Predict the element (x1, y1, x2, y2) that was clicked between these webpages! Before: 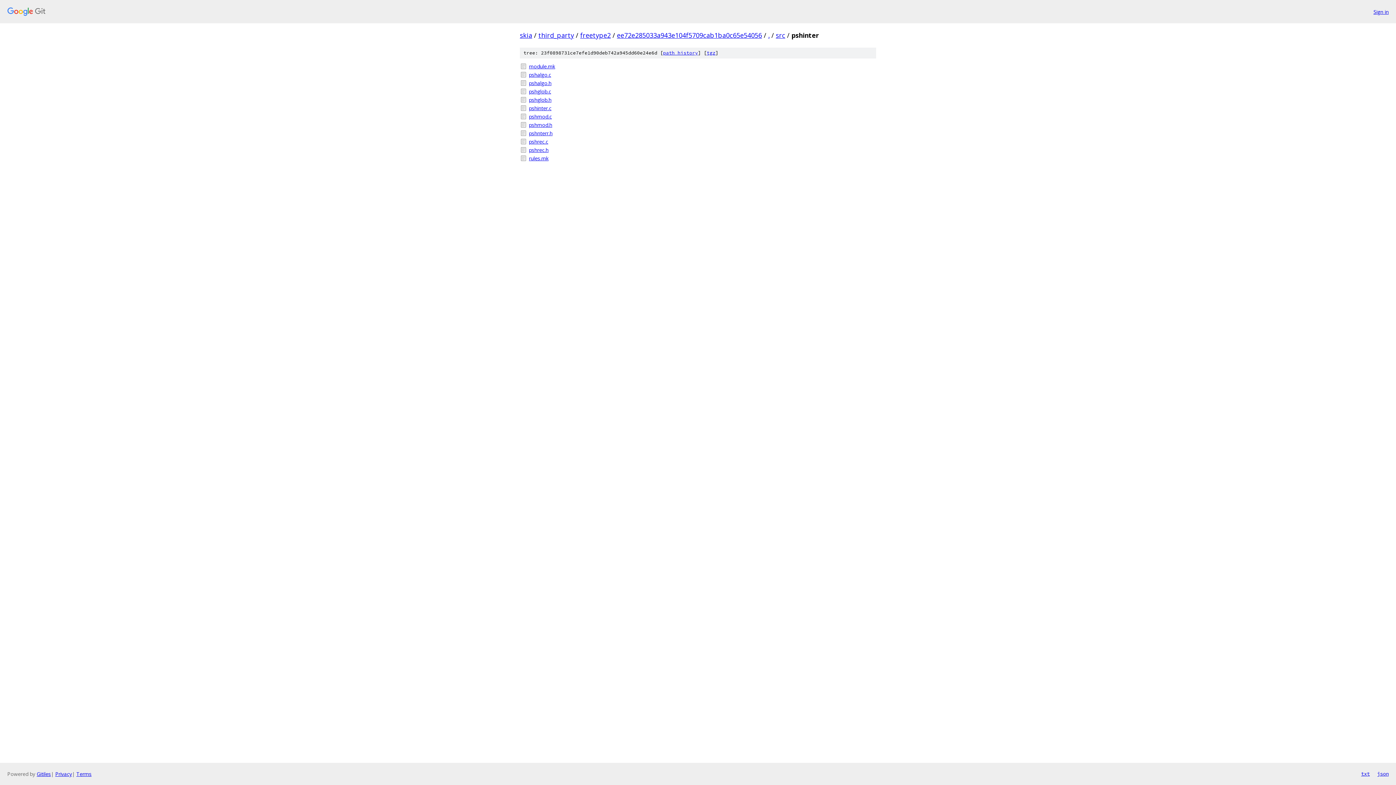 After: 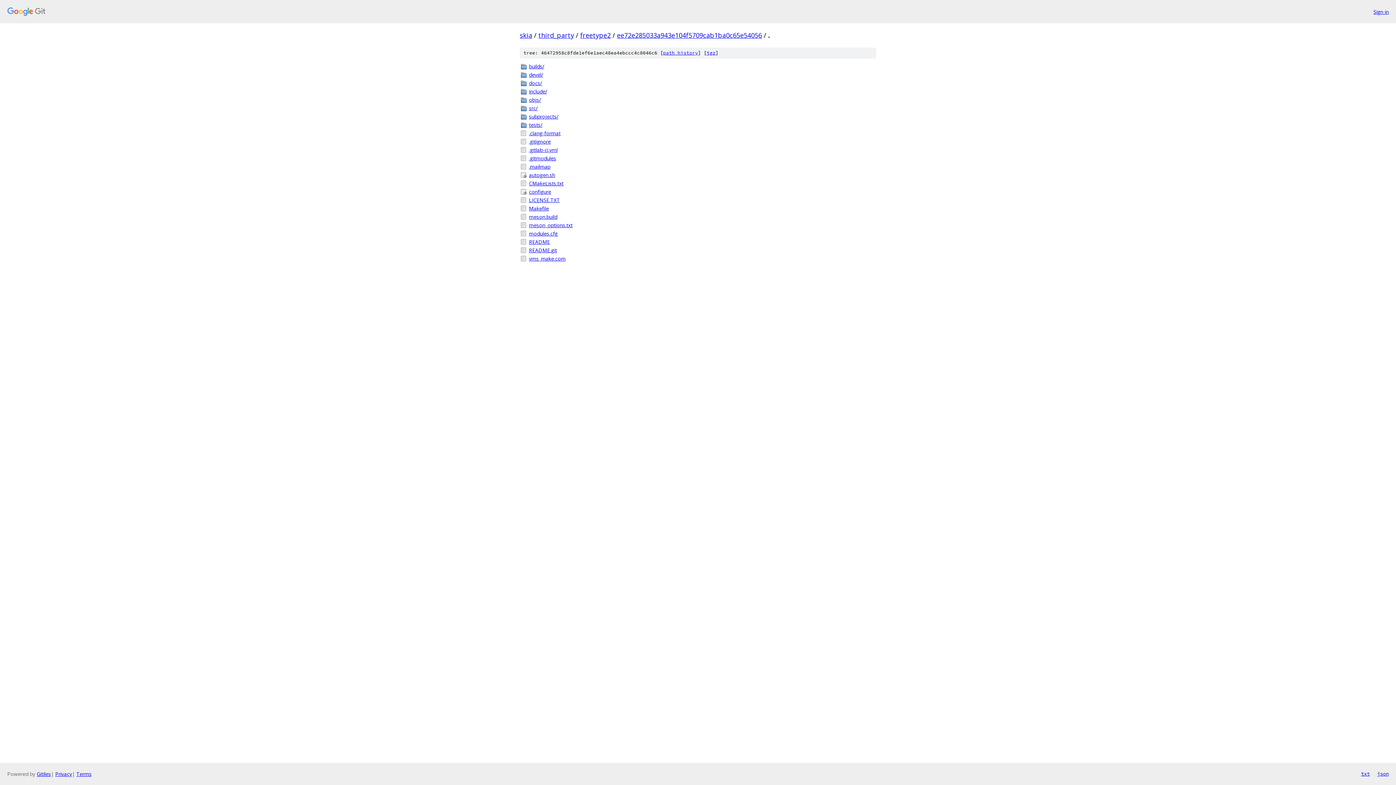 Action: label: . bbox: (768, 30, 769, 39)